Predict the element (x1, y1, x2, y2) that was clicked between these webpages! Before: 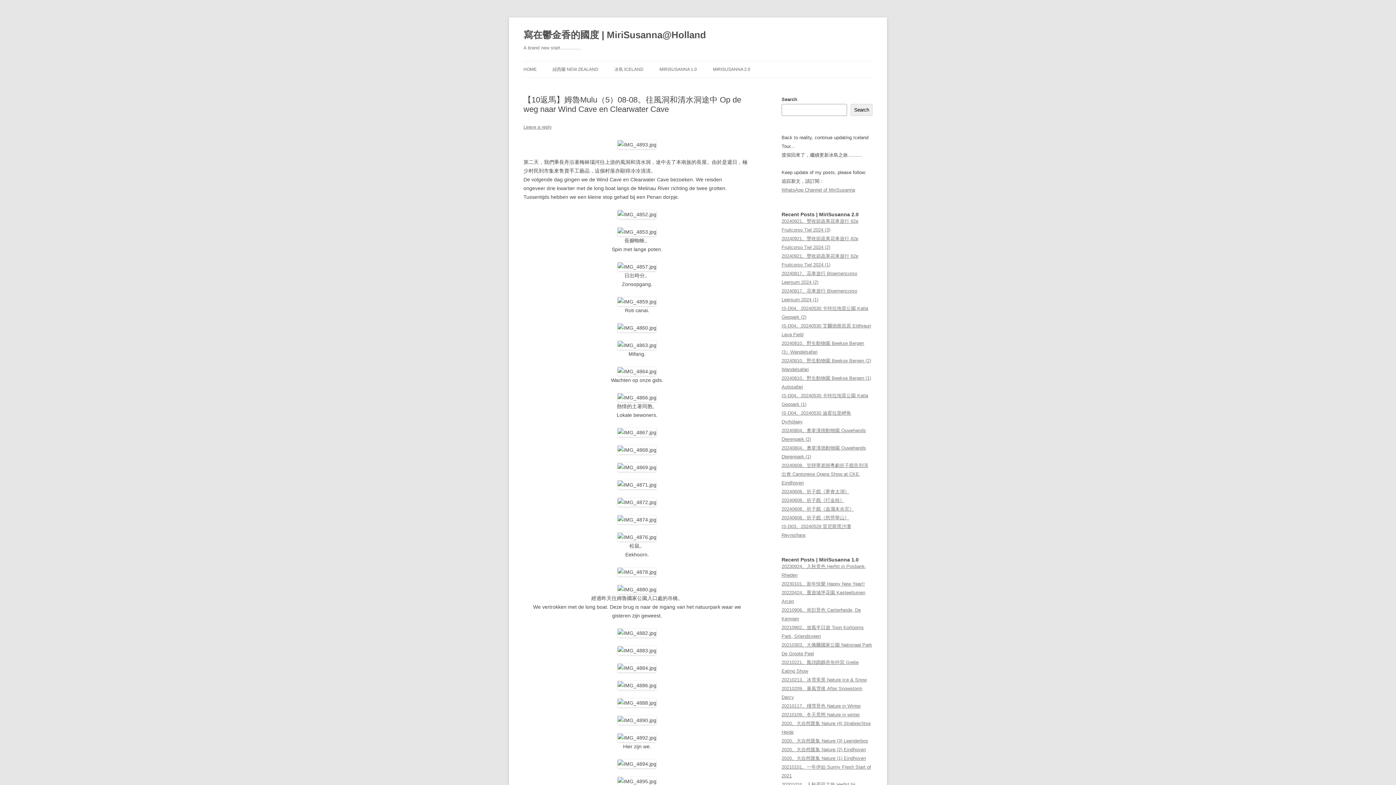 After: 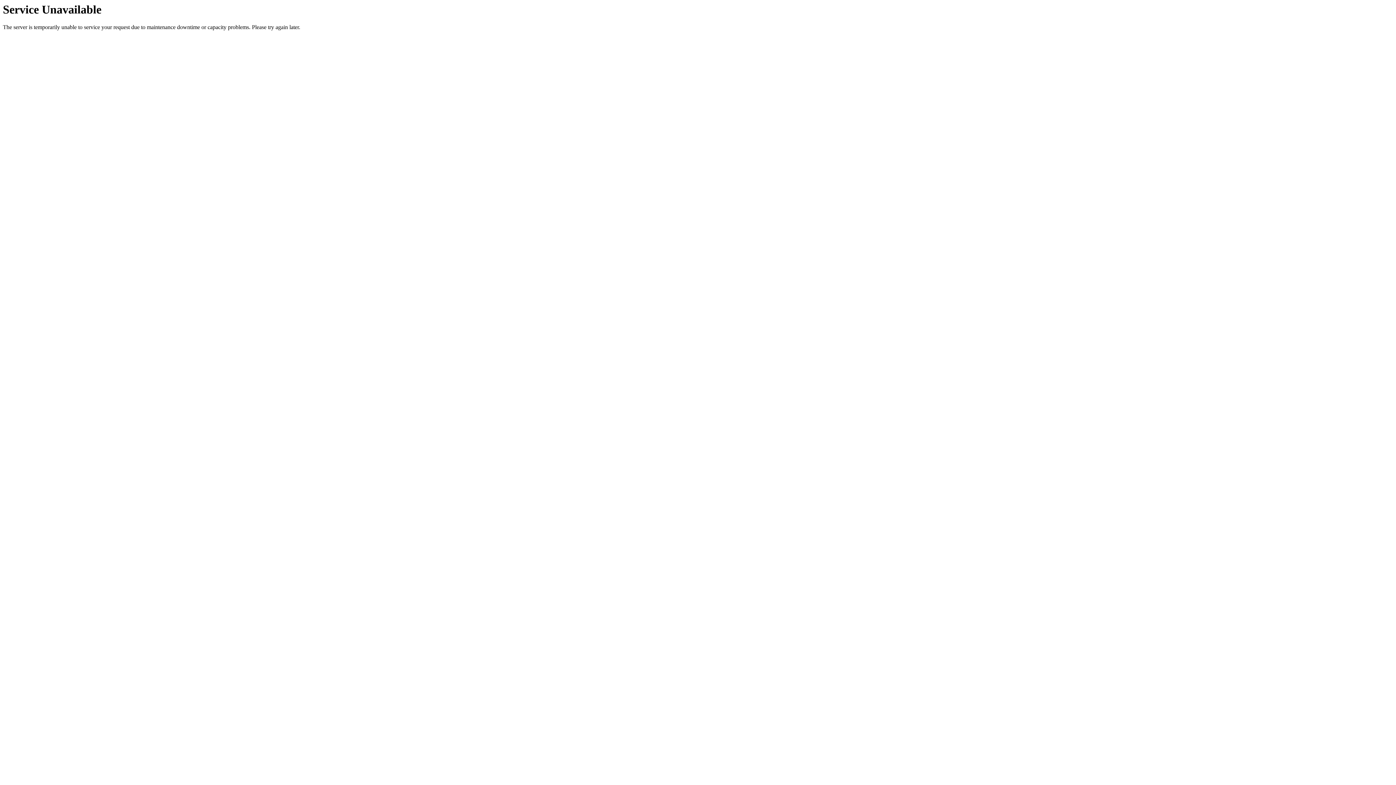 Action: bbox: (781, 677, 866, 682) label: 20210213。冰雪美景 Nature Ice & Snow